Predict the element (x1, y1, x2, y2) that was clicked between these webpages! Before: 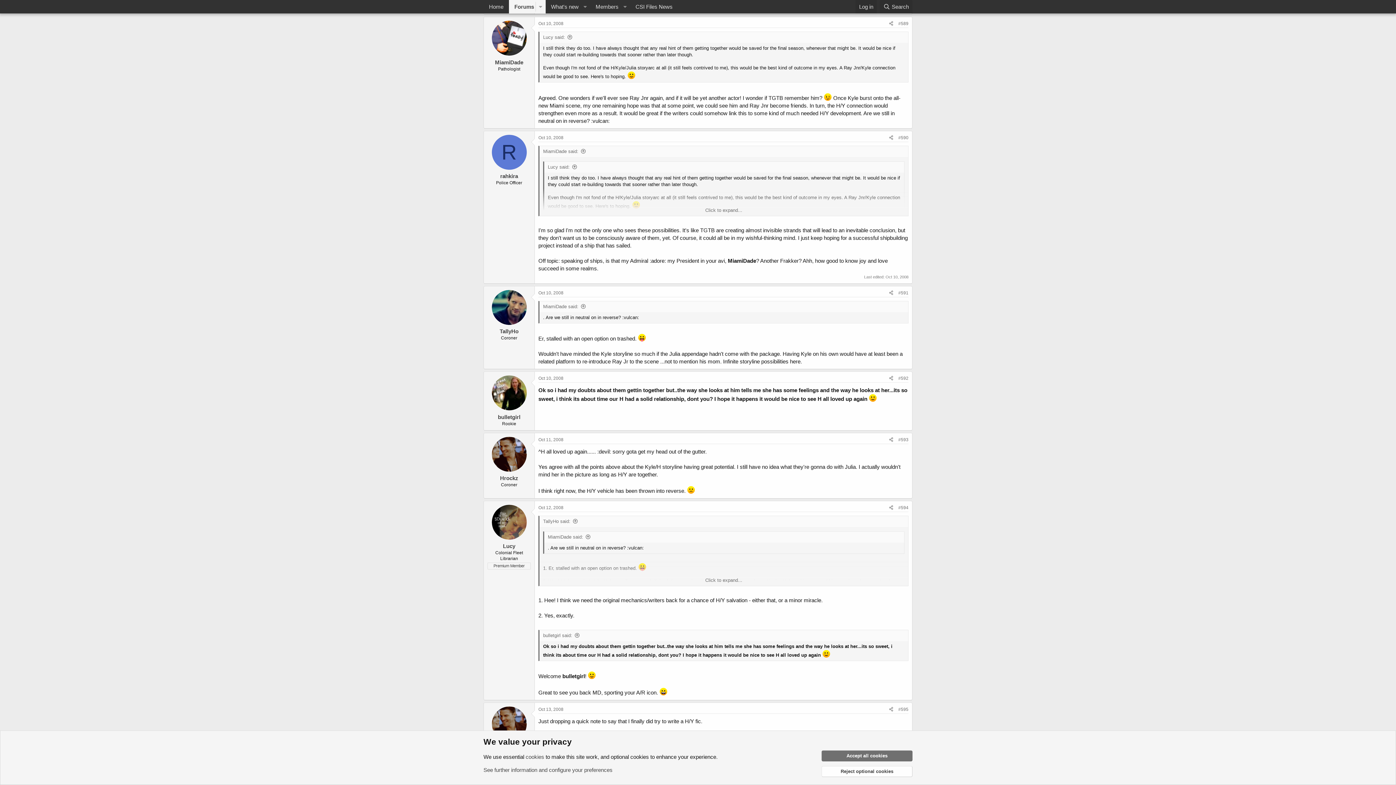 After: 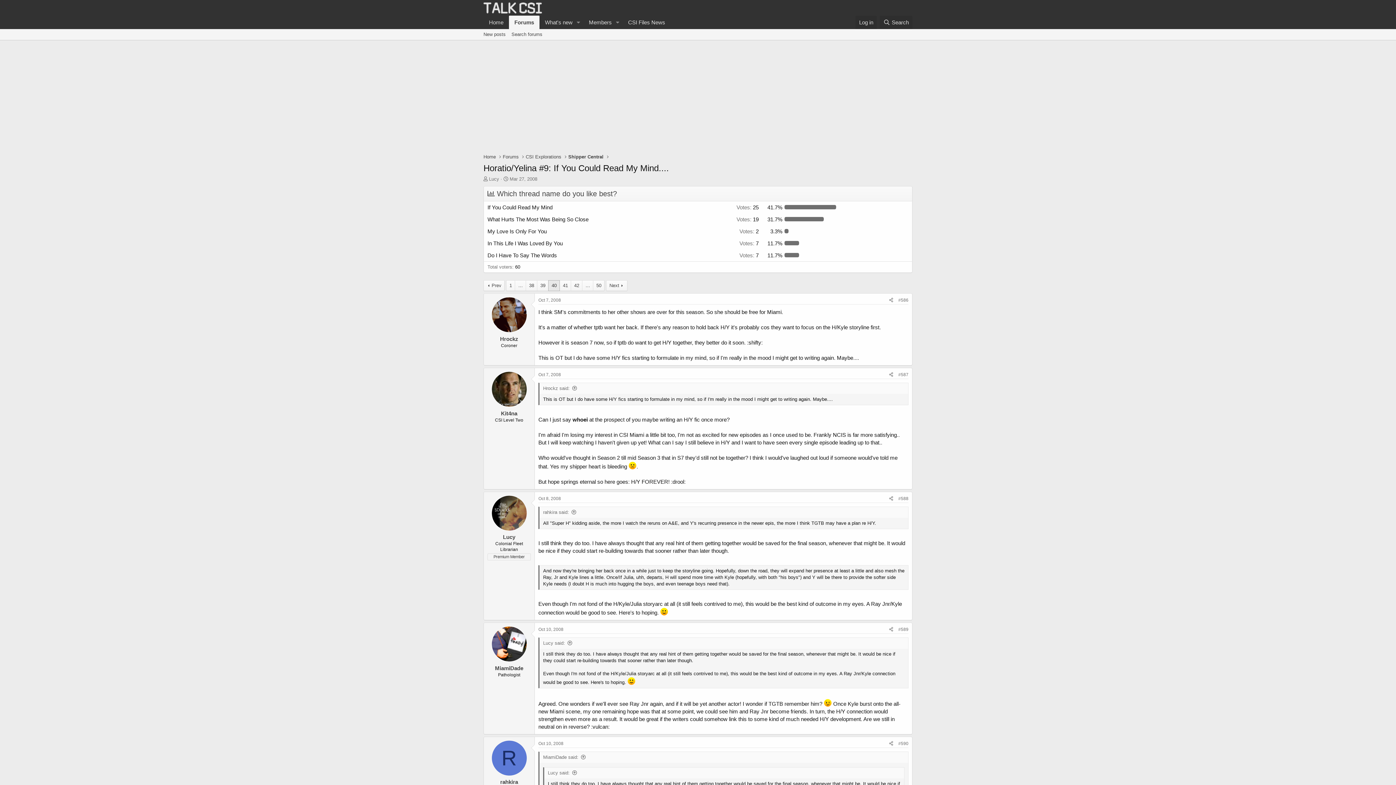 Action: bbox: (821, 750, 912, 761) label: Accept all cookies